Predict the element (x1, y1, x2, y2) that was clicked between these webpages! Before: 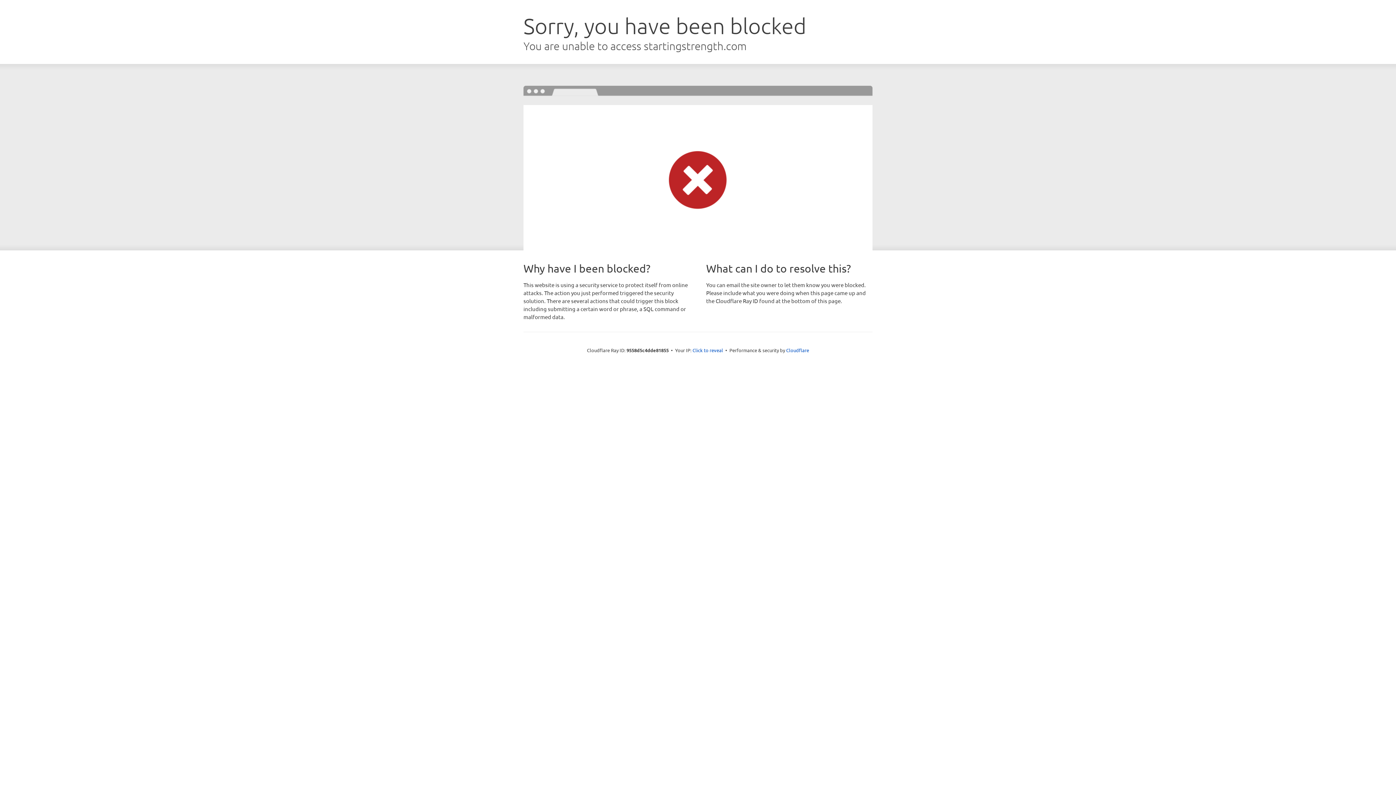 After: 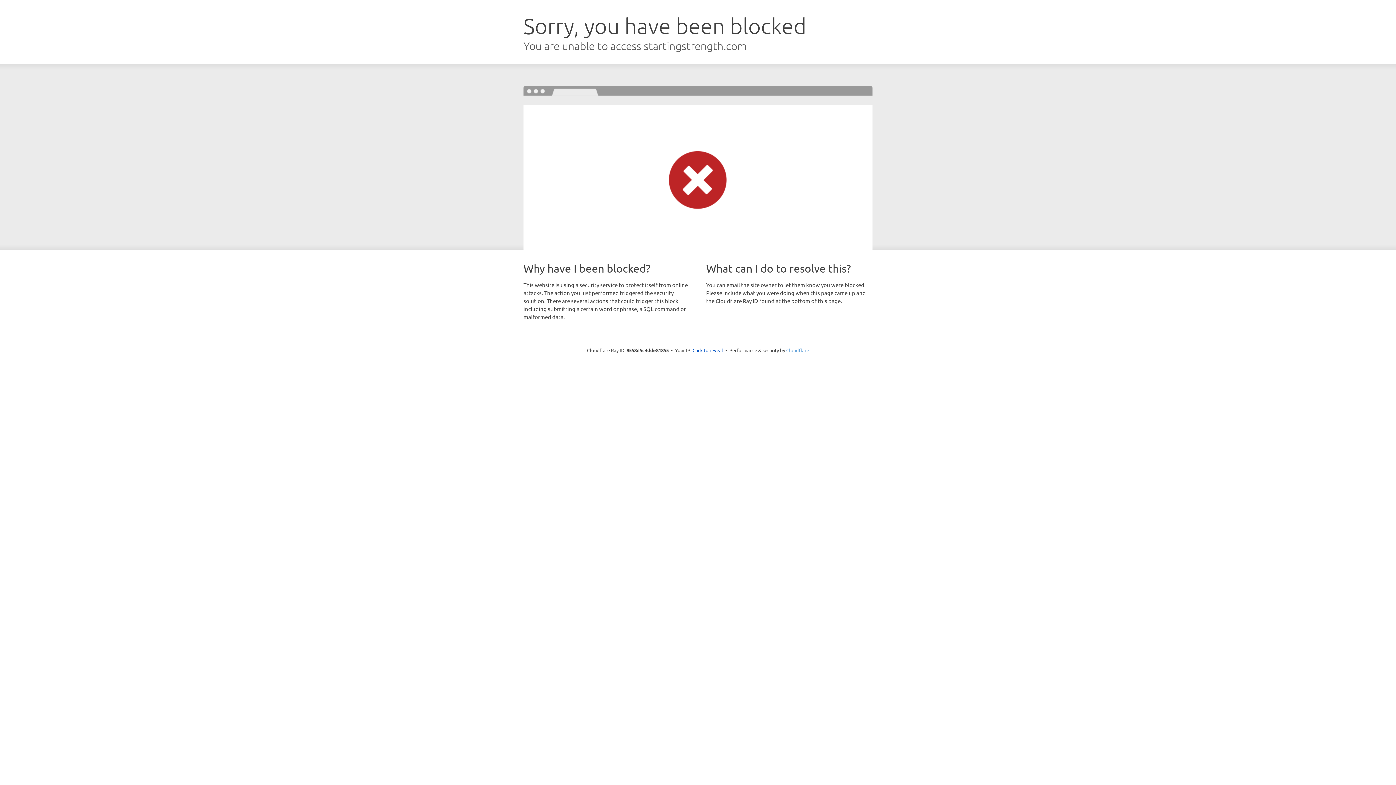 Action: label: Cloudflare bbox: (786, 347, 809, 353)